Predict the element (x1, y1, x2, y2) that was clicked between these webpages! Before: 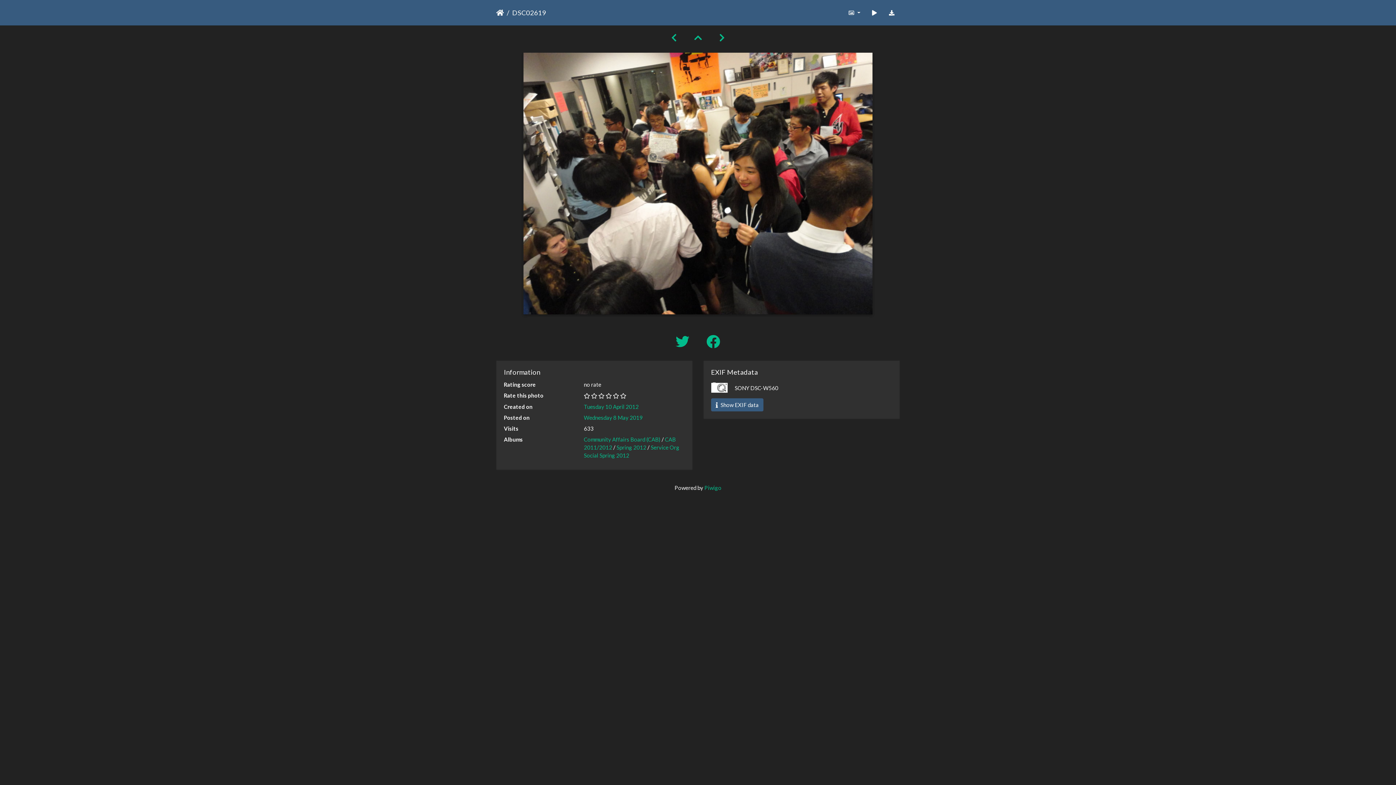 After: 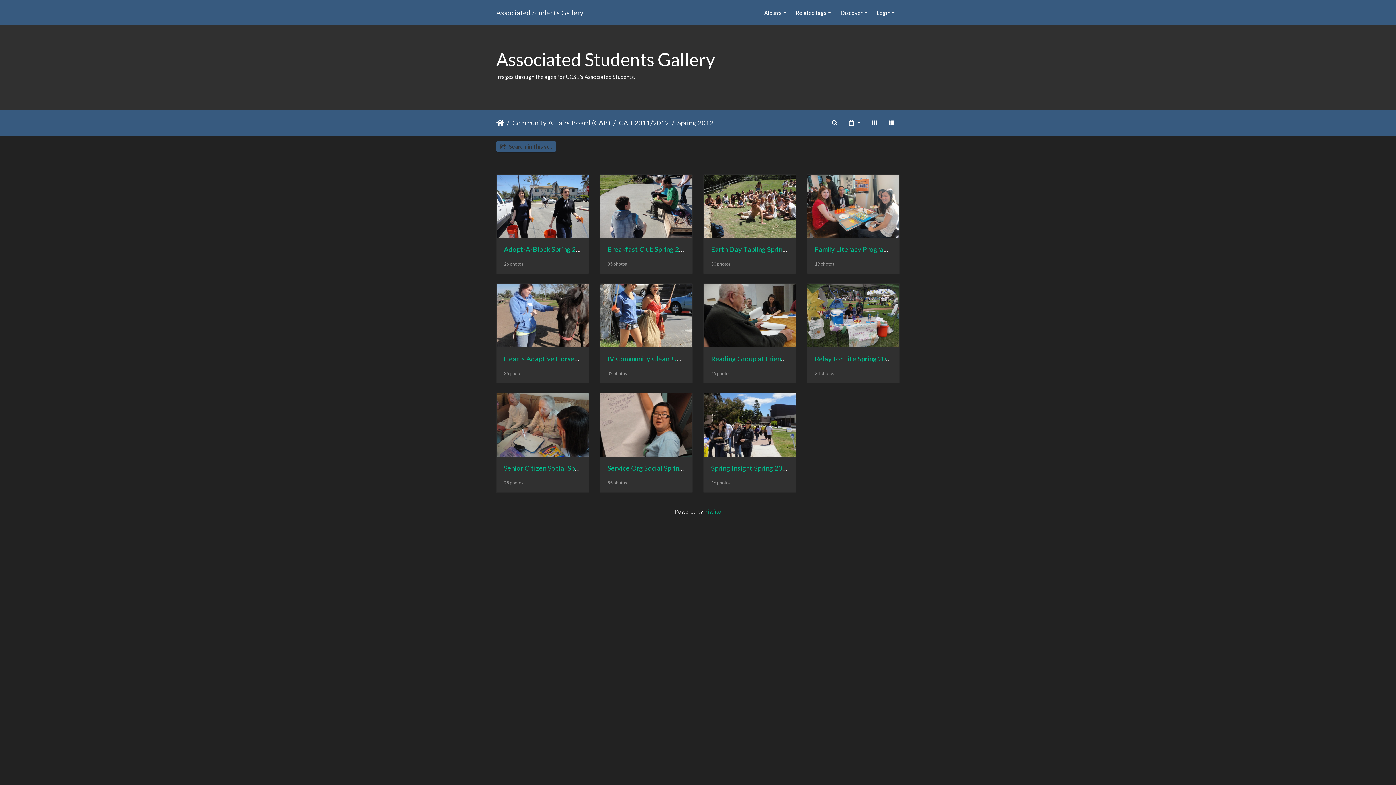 Action: bbox: (616, 444, 646, 451) label: Spring 2012